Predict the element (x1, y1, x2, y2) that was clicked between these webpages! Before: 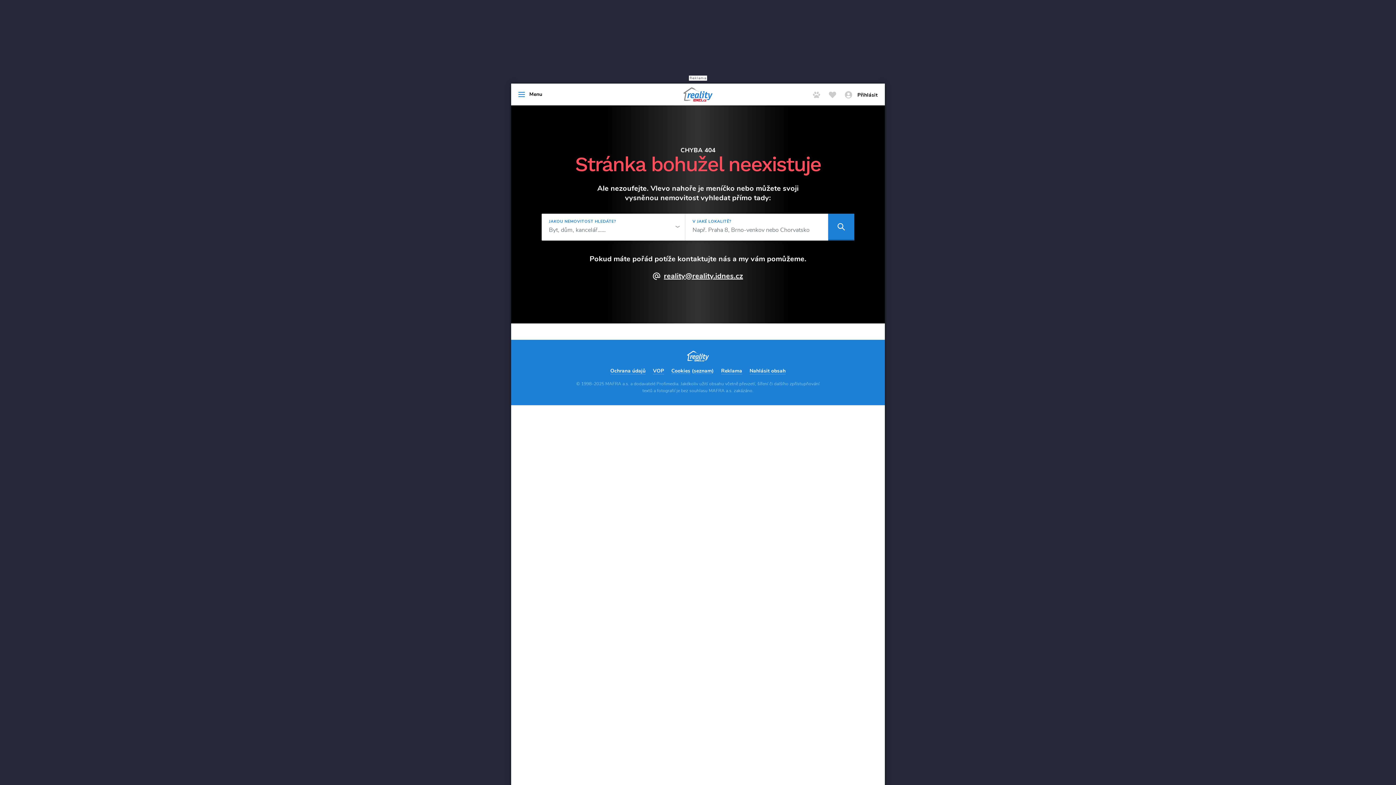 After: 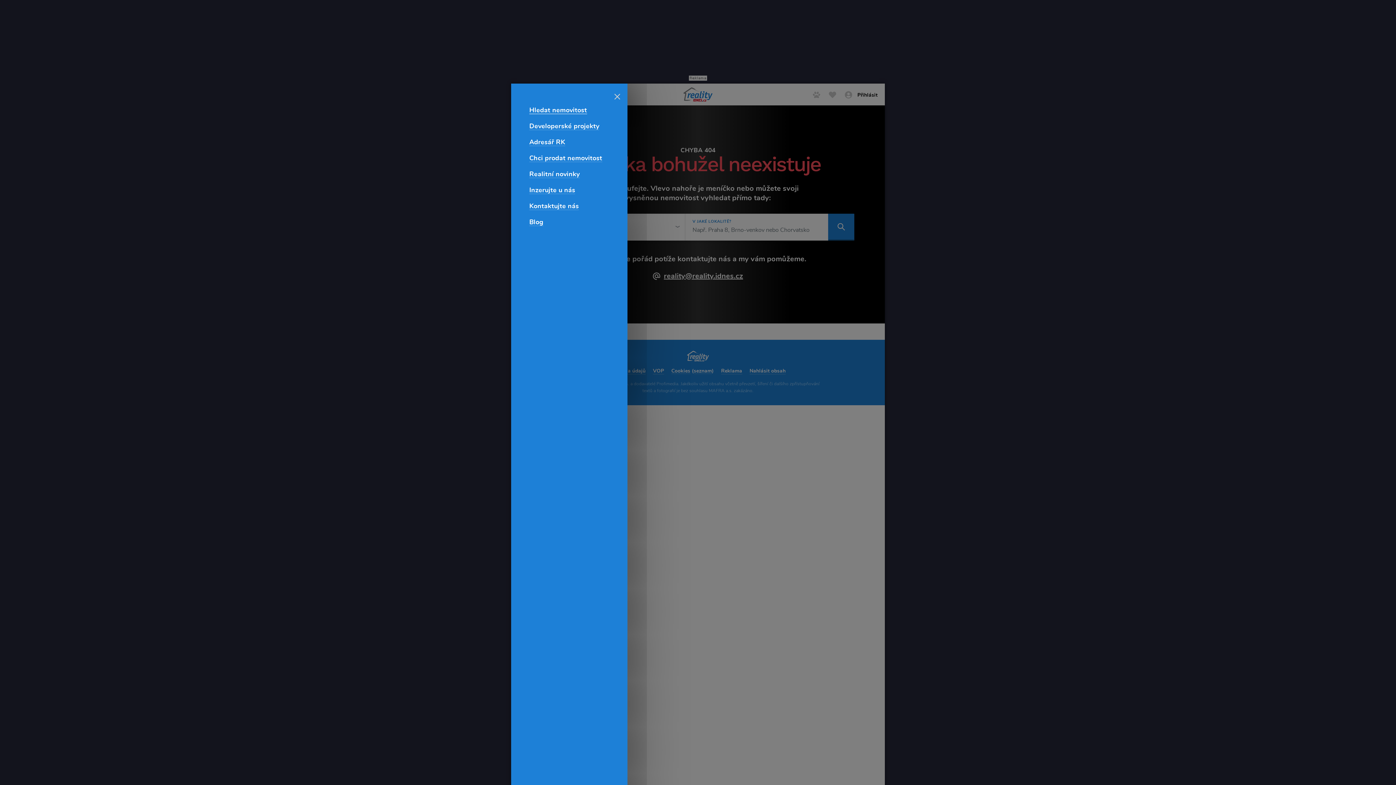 Action: label: Menu bbox: (511, 87, 549, 101)